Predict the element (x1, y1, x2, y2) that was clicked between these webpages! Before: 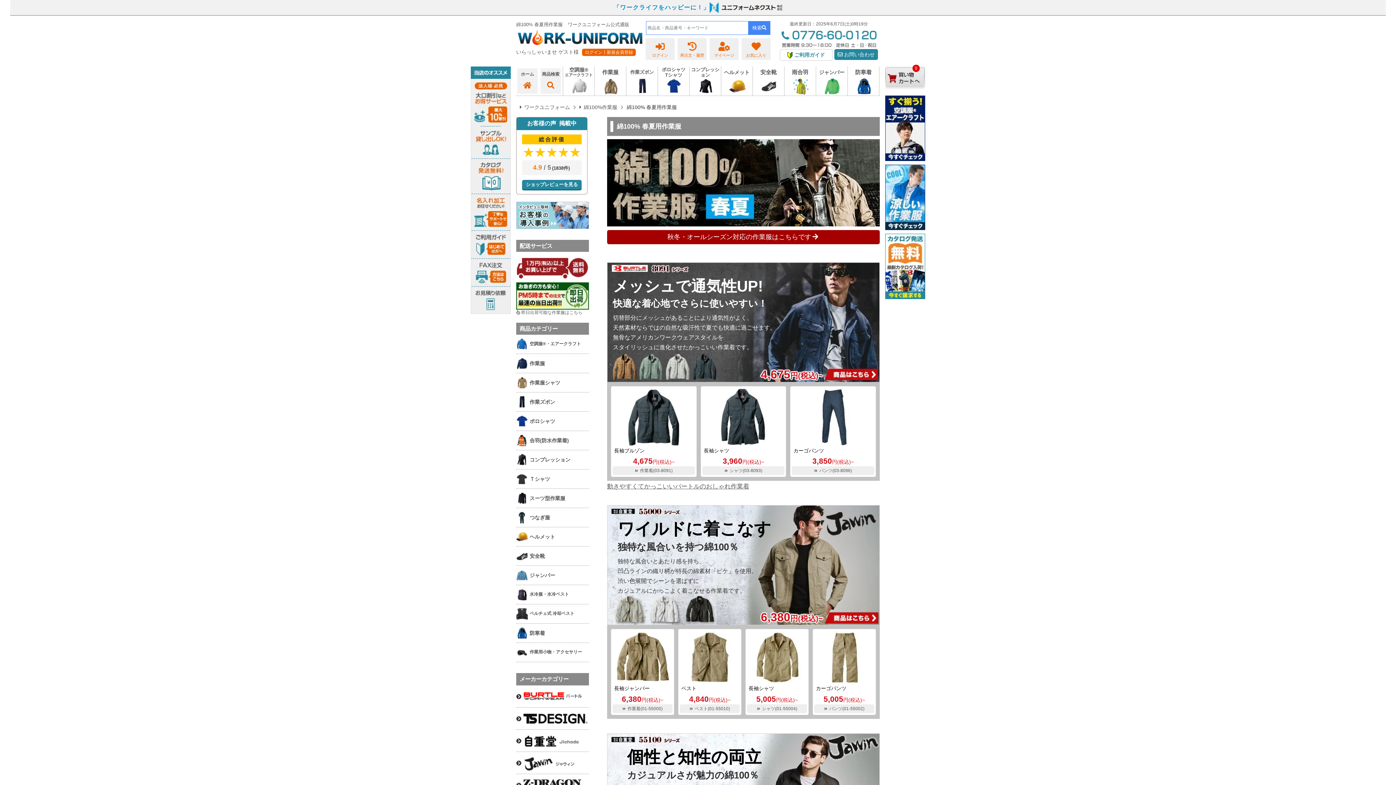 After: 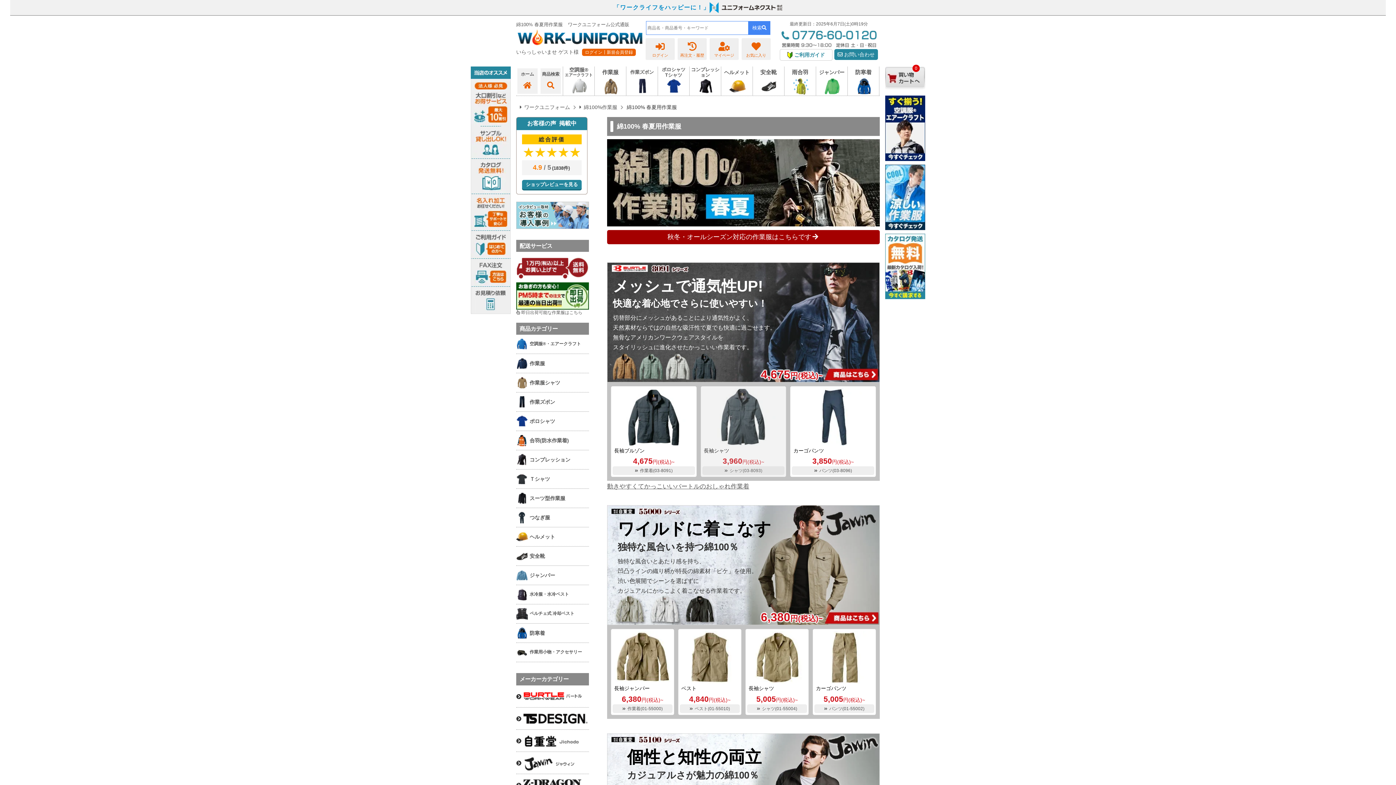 Action: bbox: (702, 388, 784, 456) label: 長袖シャツ